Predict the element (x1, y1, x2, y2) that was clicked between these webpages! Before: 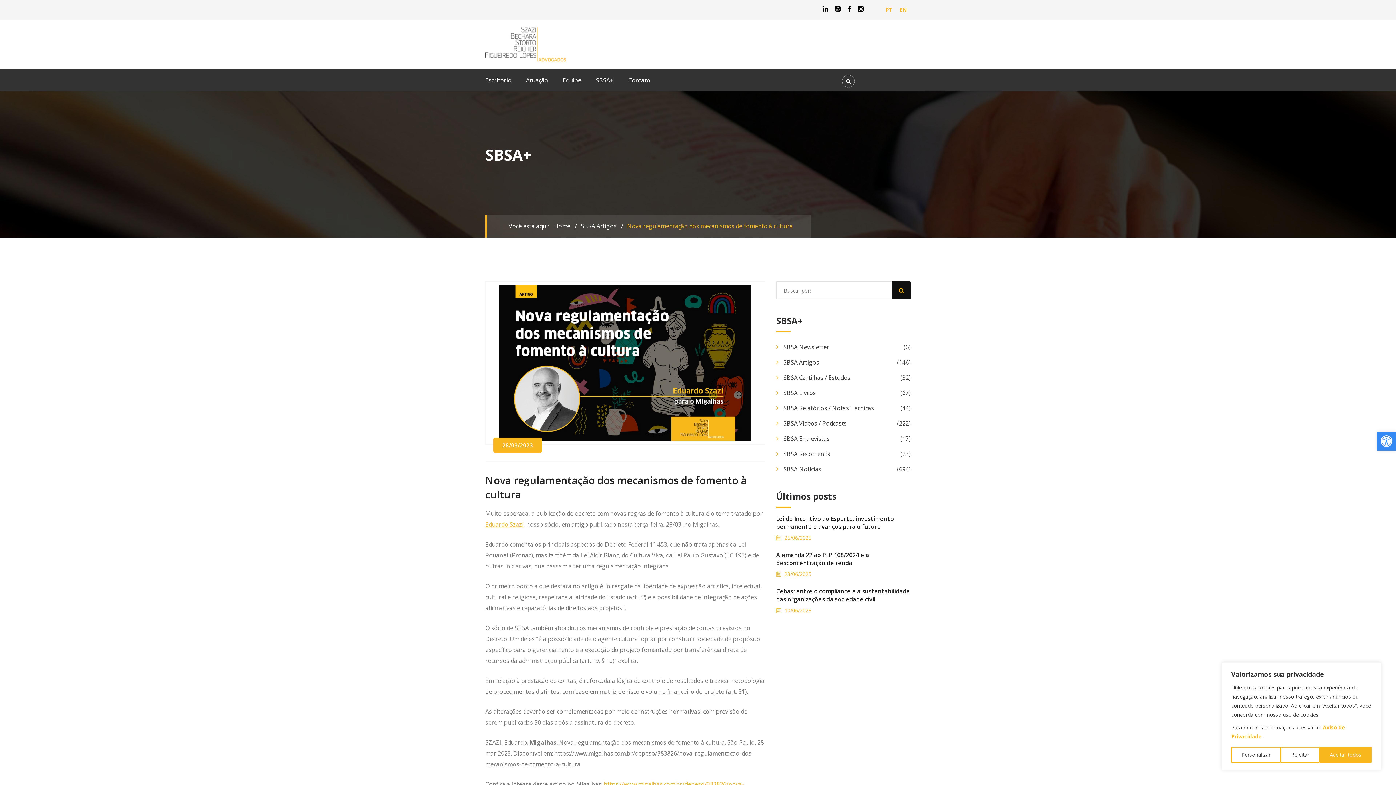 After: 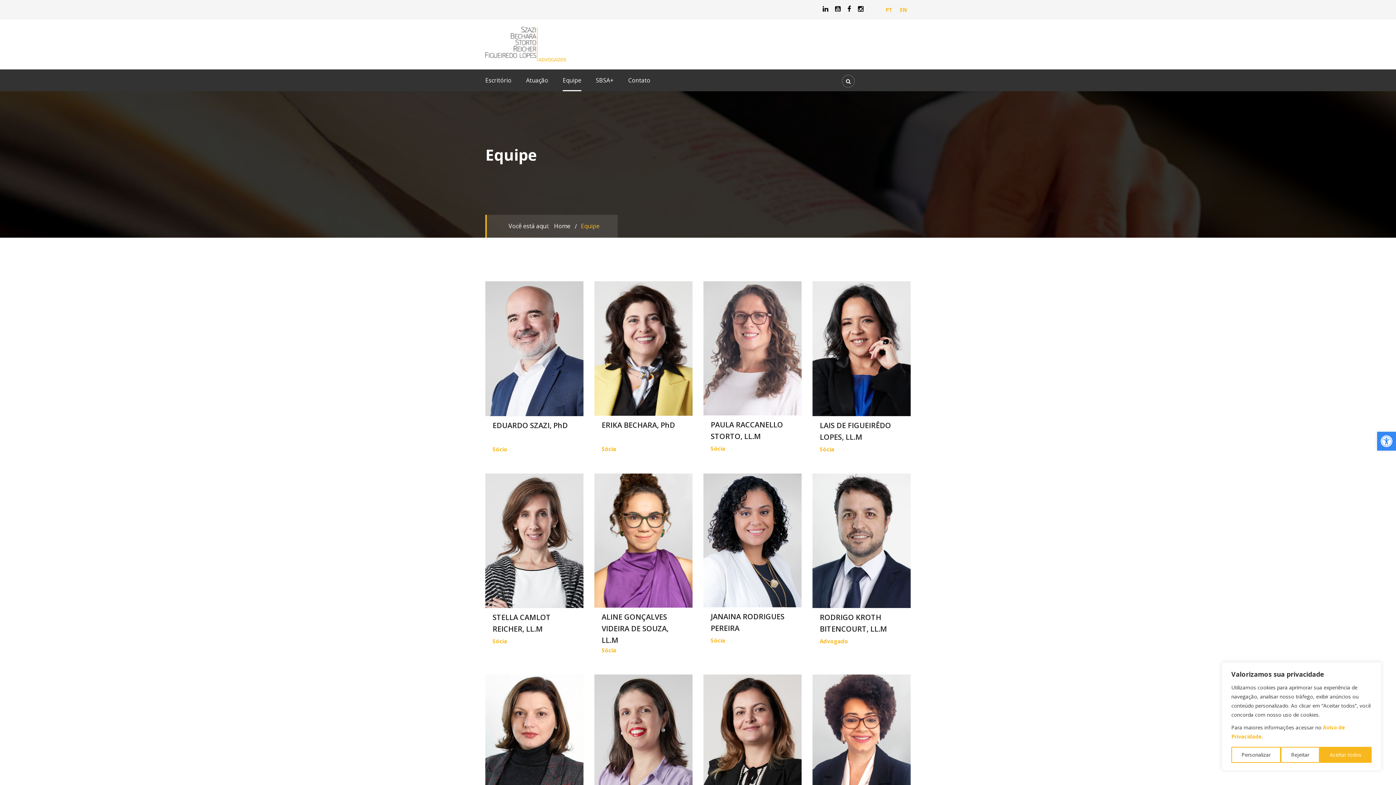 Action: bbox: (562, 69, 581, 91) label: Equipe